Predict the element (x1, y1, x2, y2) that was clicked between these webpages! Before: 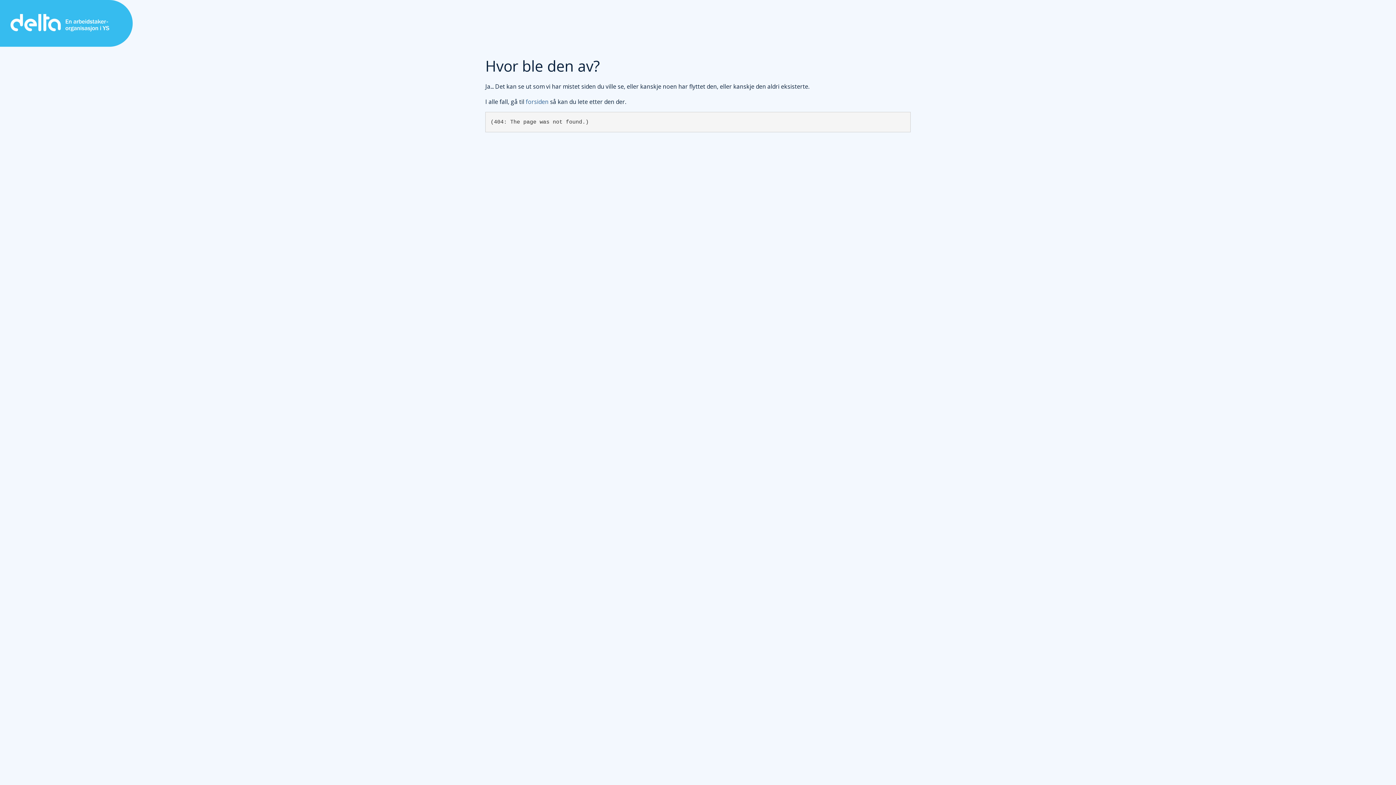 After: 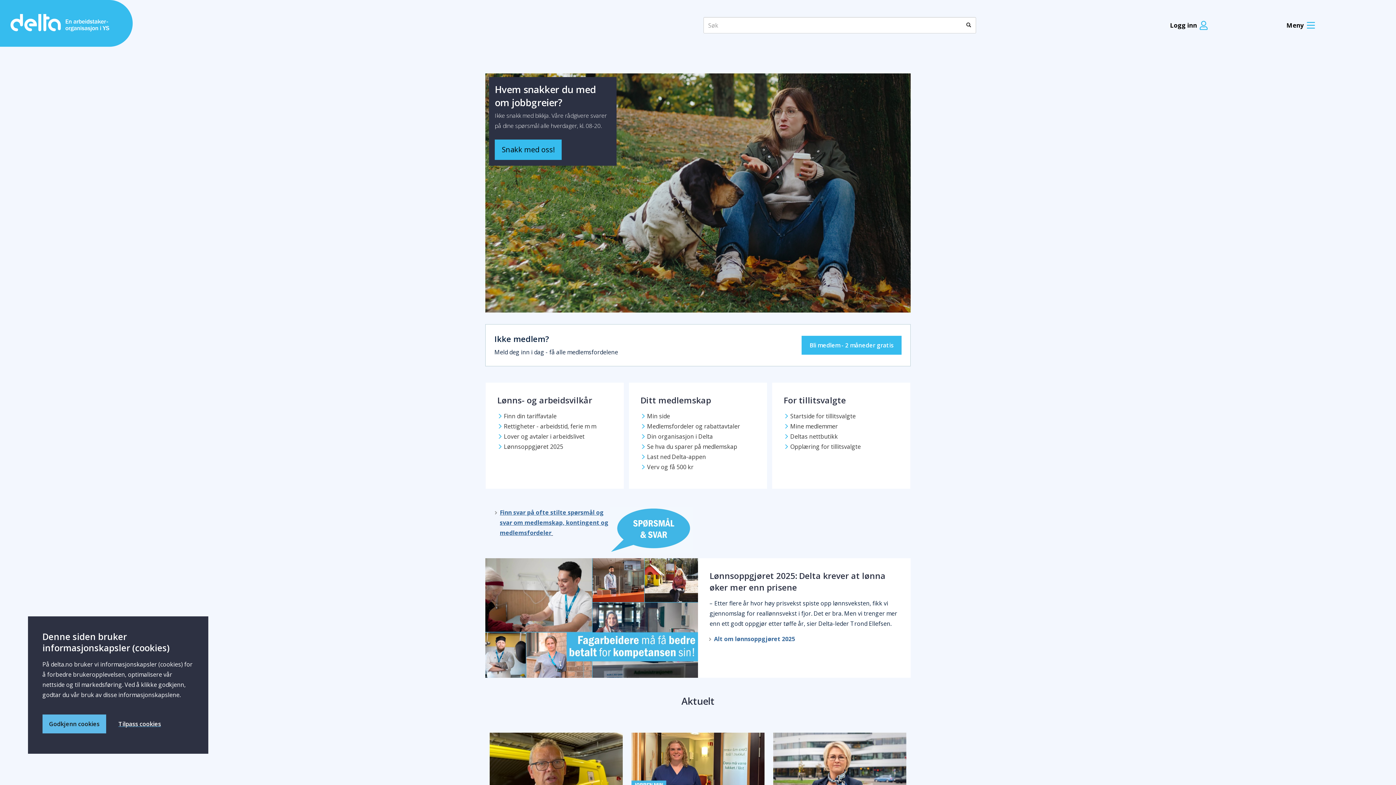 Action: bbox: (525, 97, 548, 105) label: forsiden